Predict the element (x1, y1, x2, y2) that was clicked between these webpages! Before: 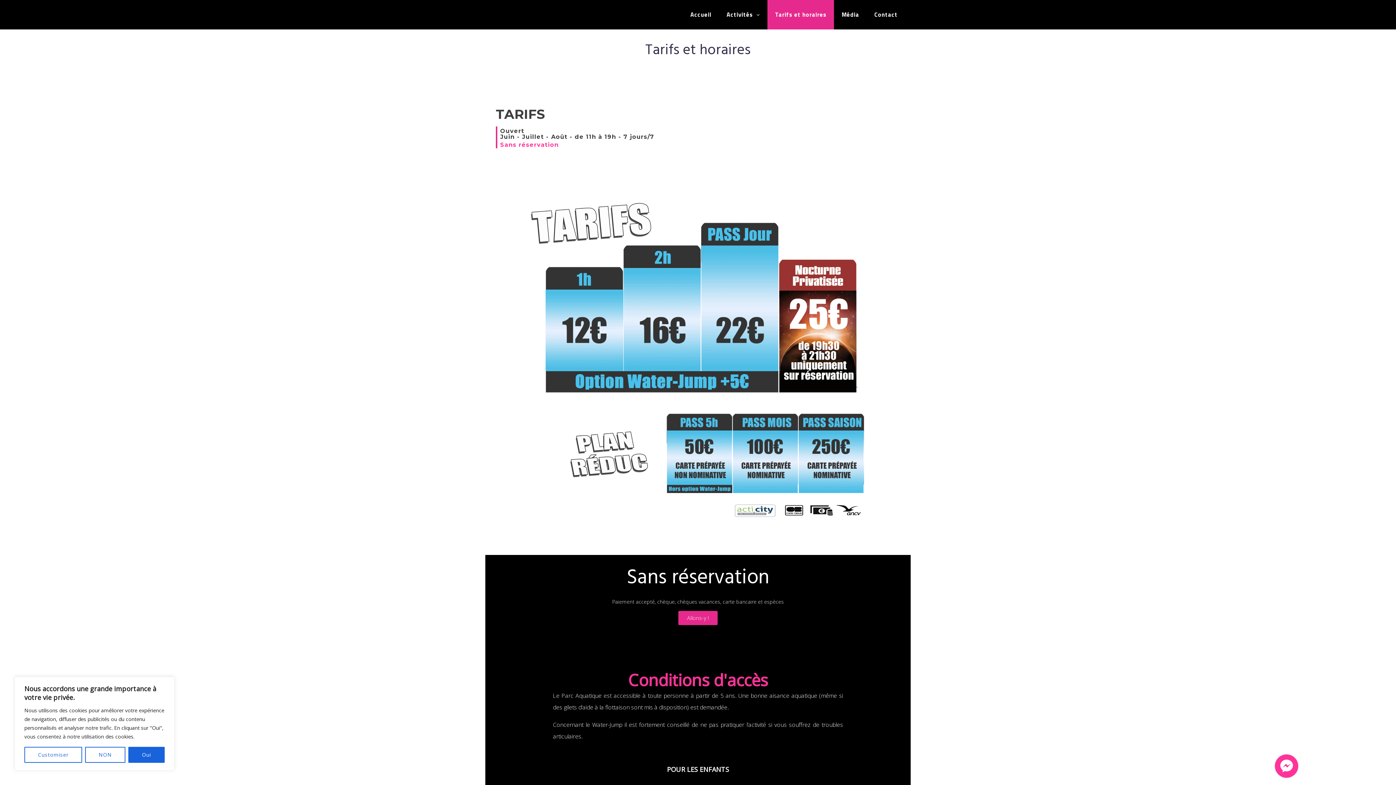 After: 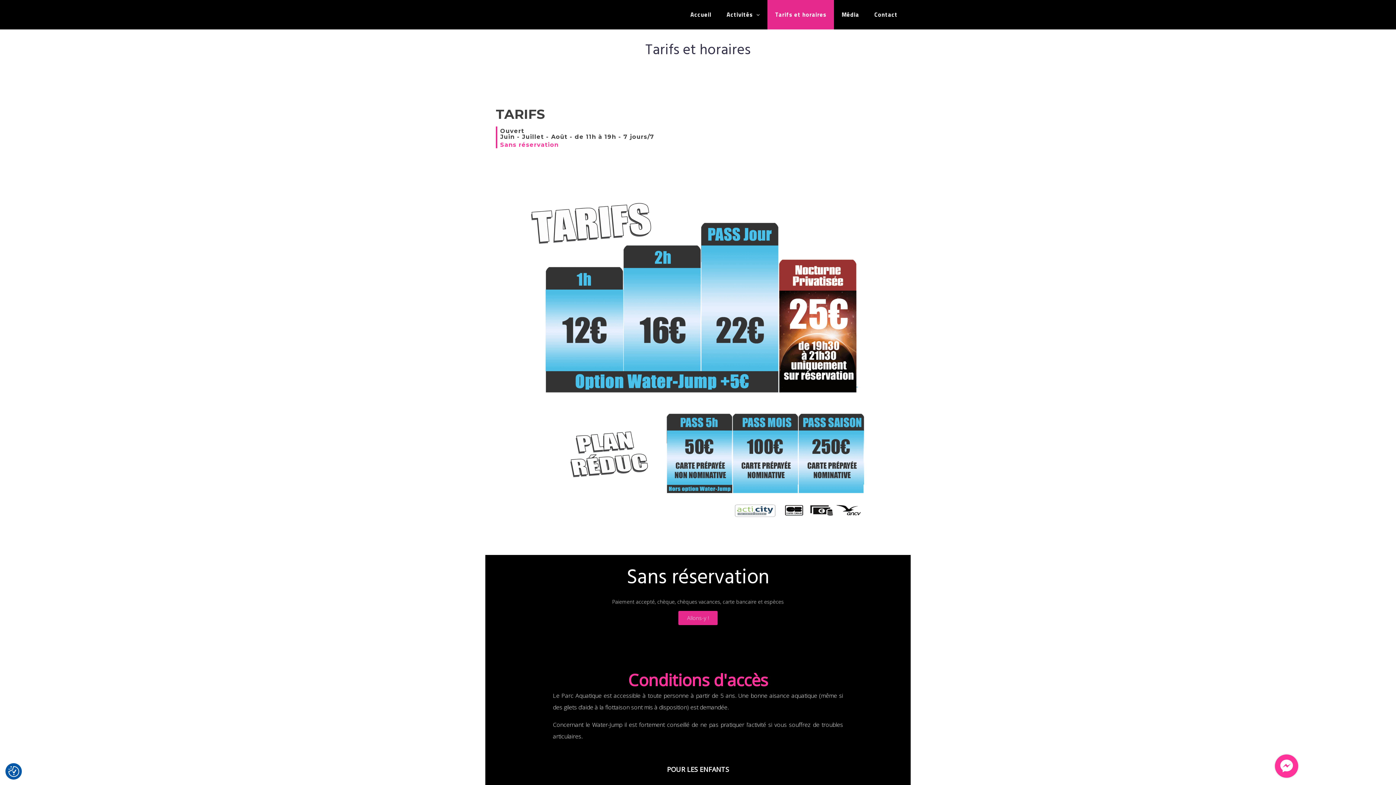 Action: label: NON bbox: (85, 747, 125, 763)